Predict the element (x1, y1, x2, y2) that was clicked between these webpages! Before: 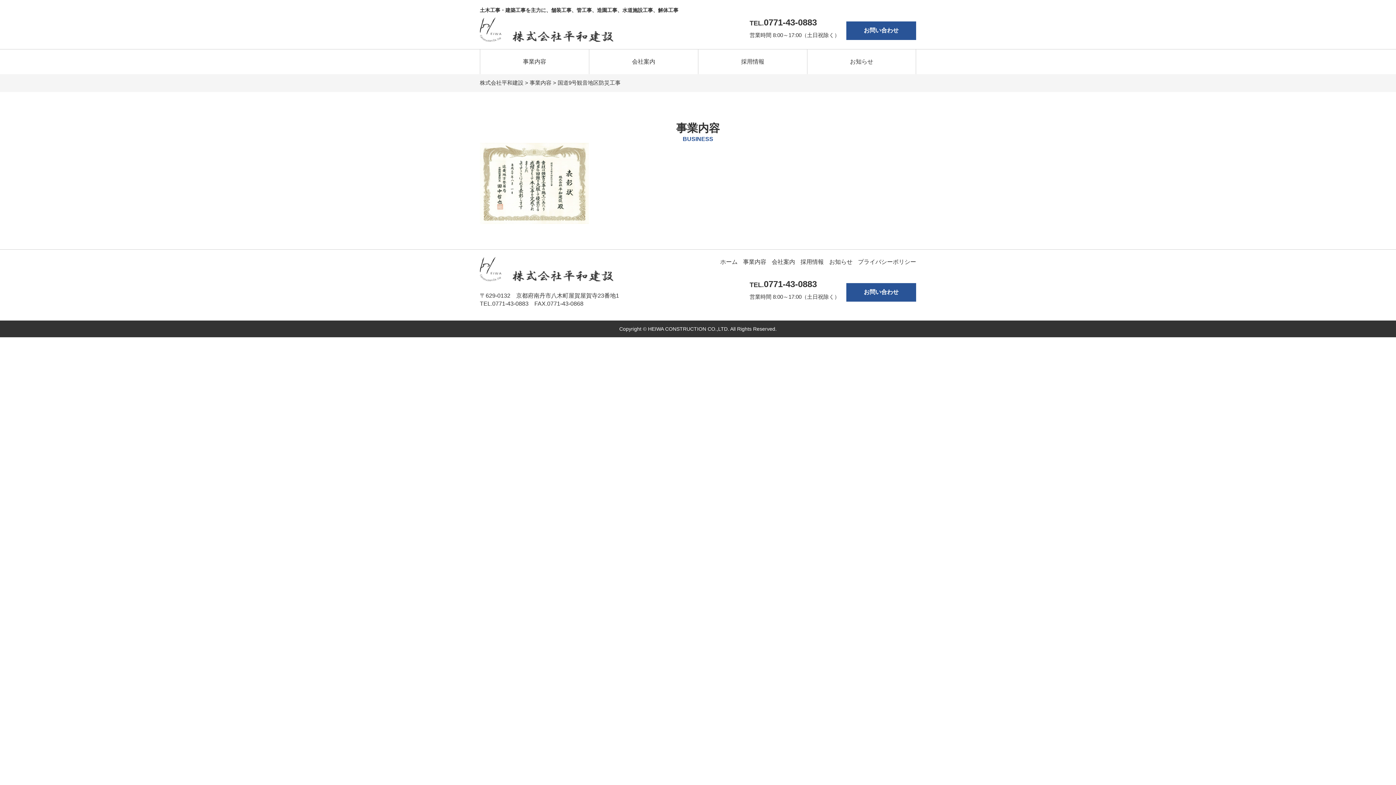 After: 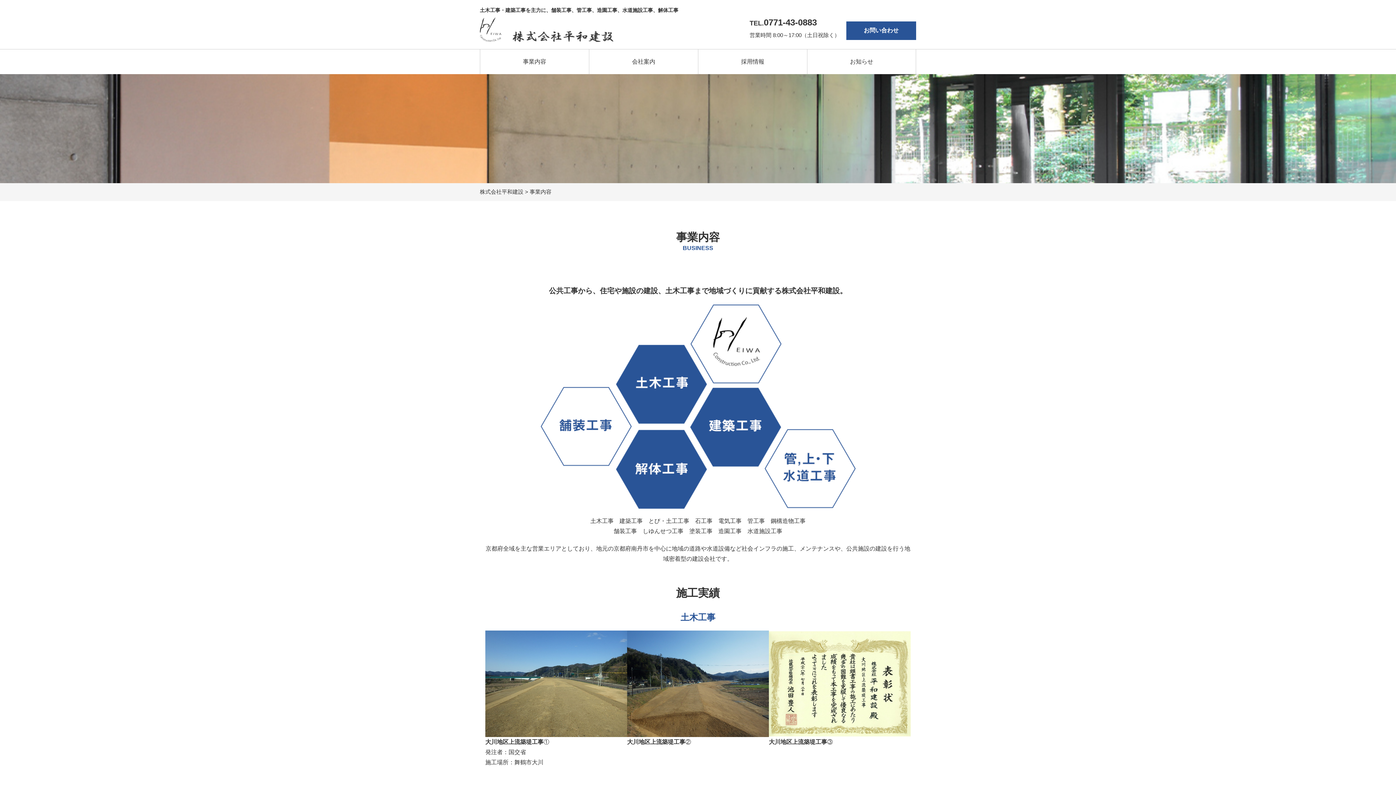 Action: bbox: (743, 258, 766, 265) label: 事業内容